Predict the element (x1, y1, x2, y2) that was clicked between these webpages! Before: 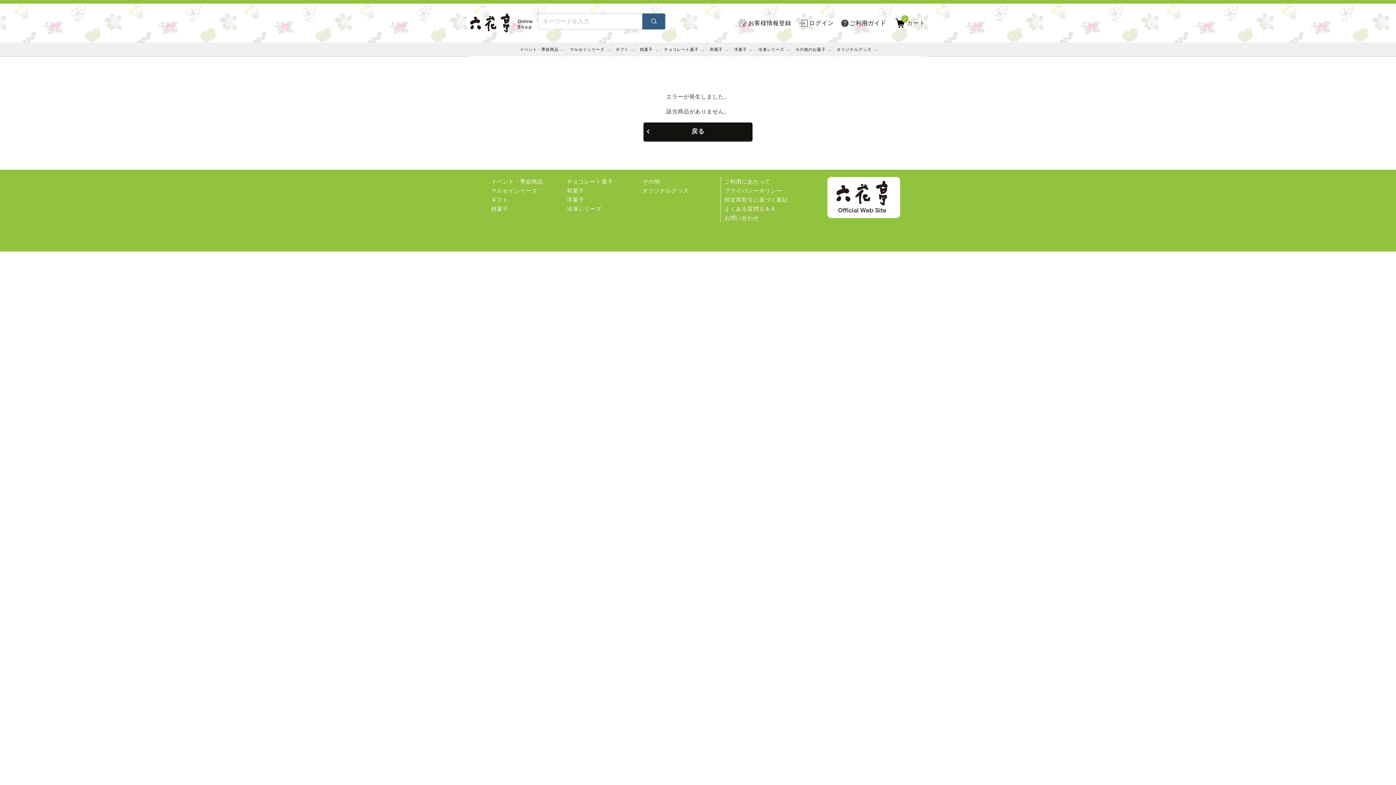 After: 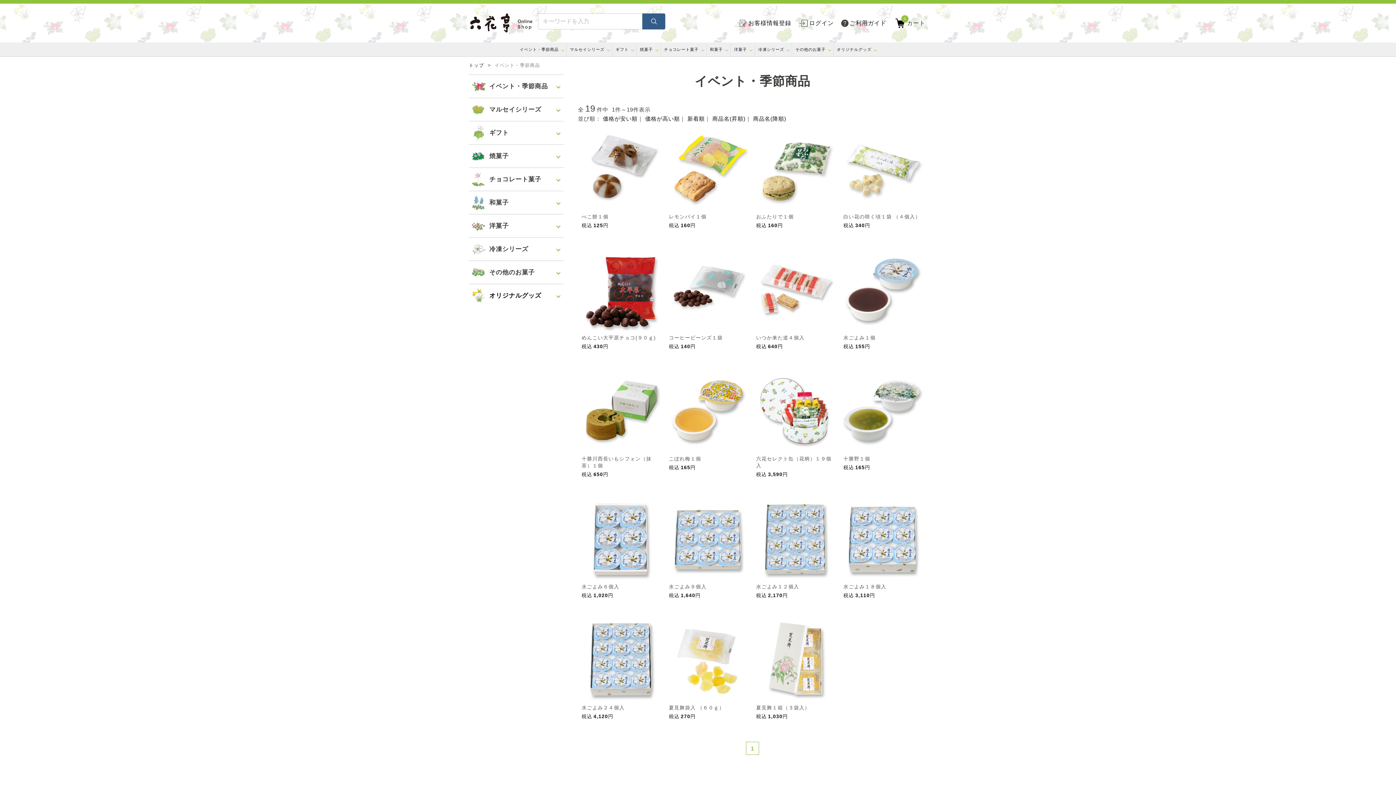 Action: label: イベント・季節商品 bbox: (516, 42, 566, 56)